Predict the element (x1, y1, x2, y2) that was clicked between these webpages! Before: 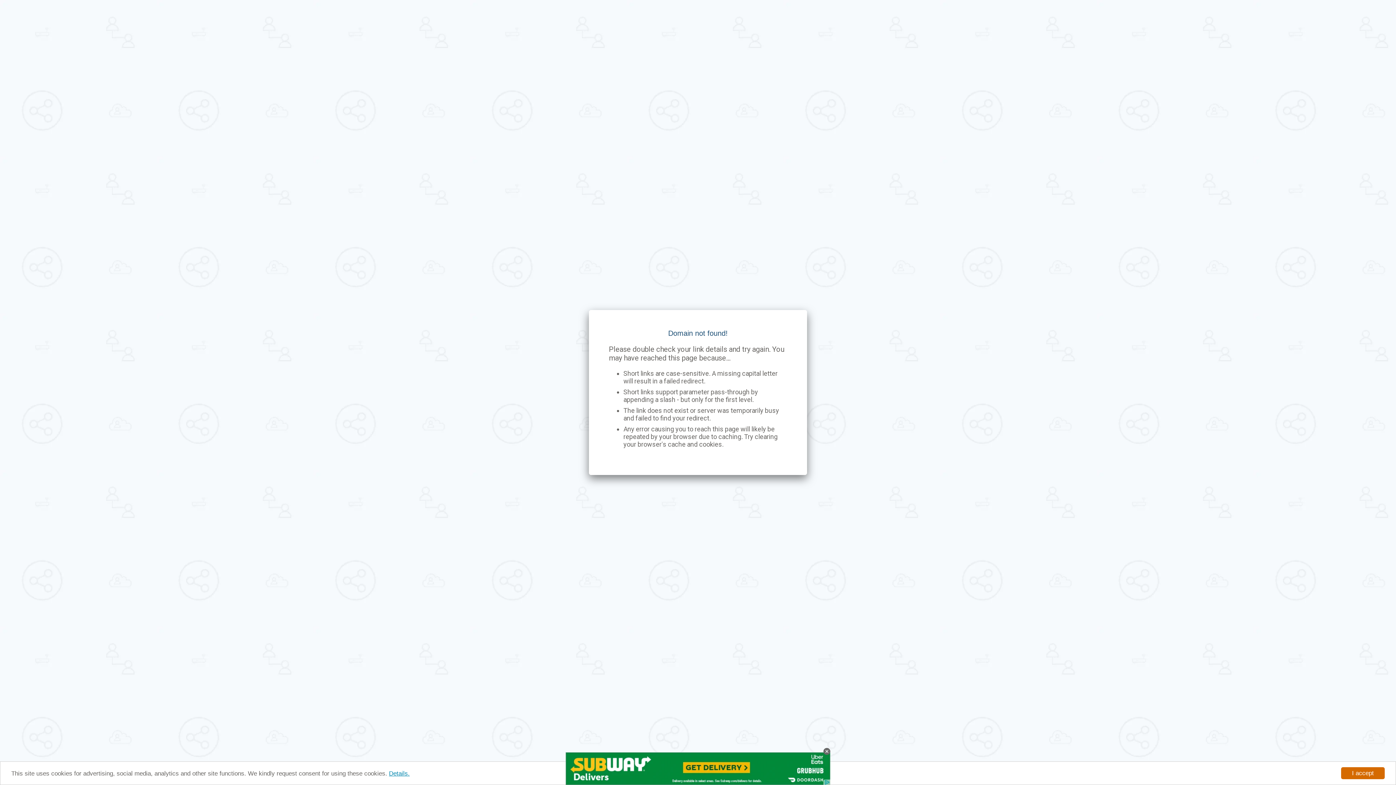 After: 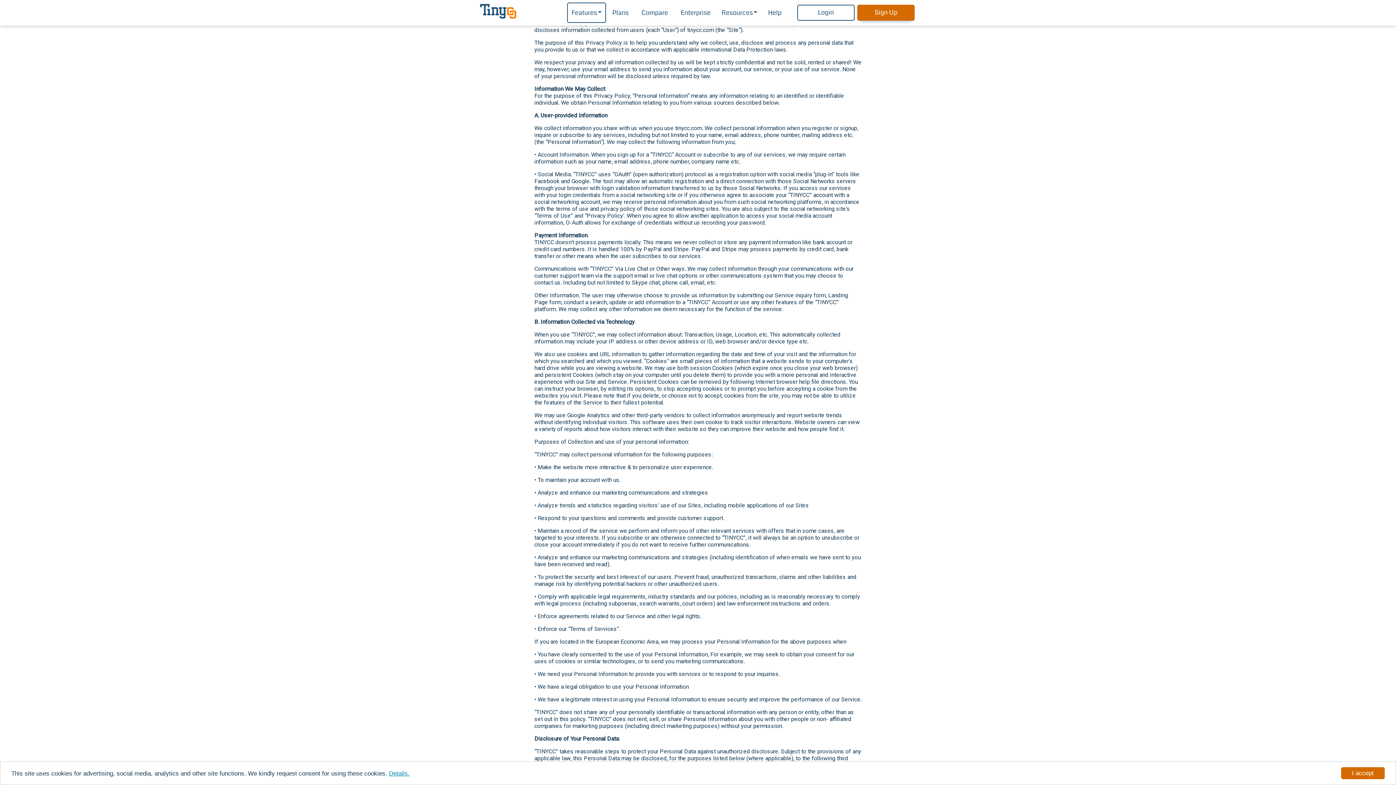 Action: label: Details. bbox: (389, 770, 409, 777)